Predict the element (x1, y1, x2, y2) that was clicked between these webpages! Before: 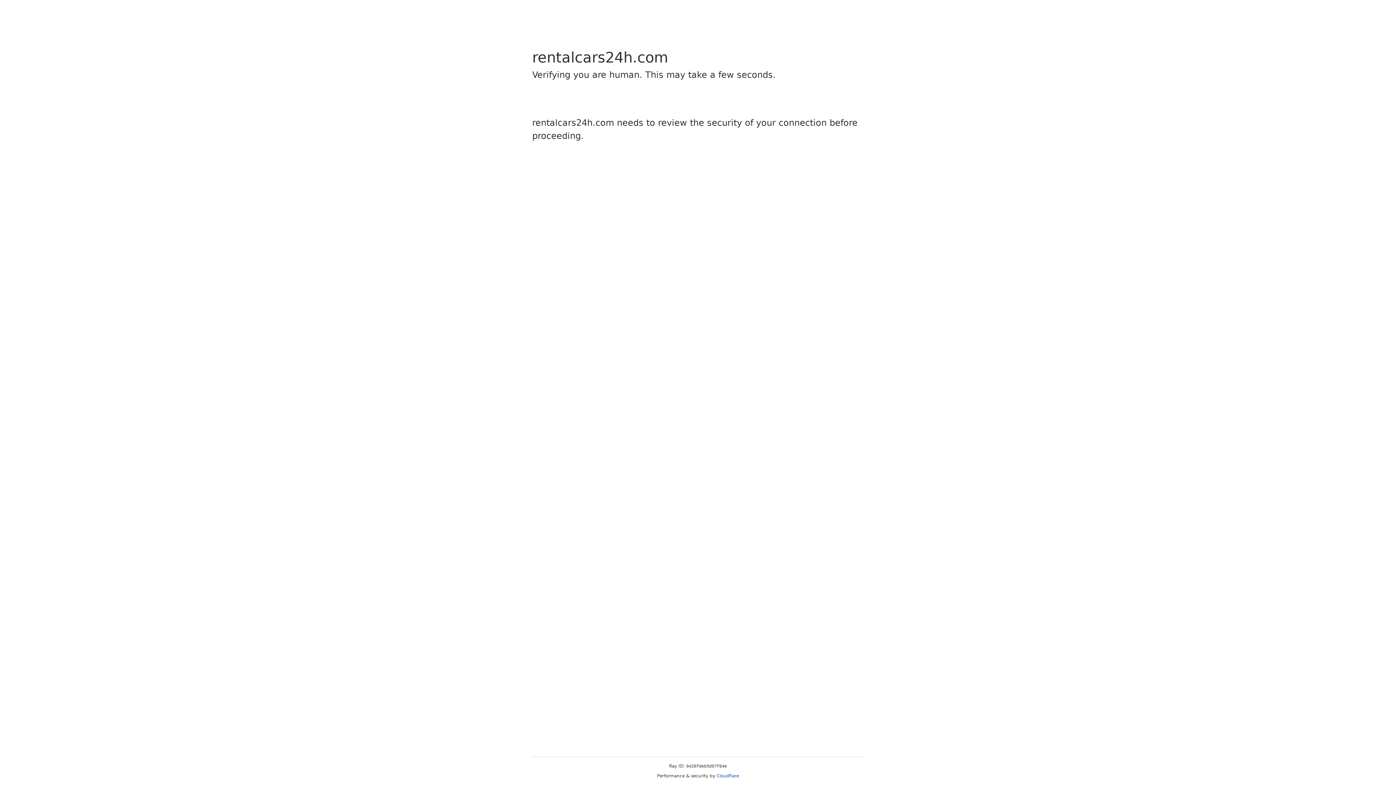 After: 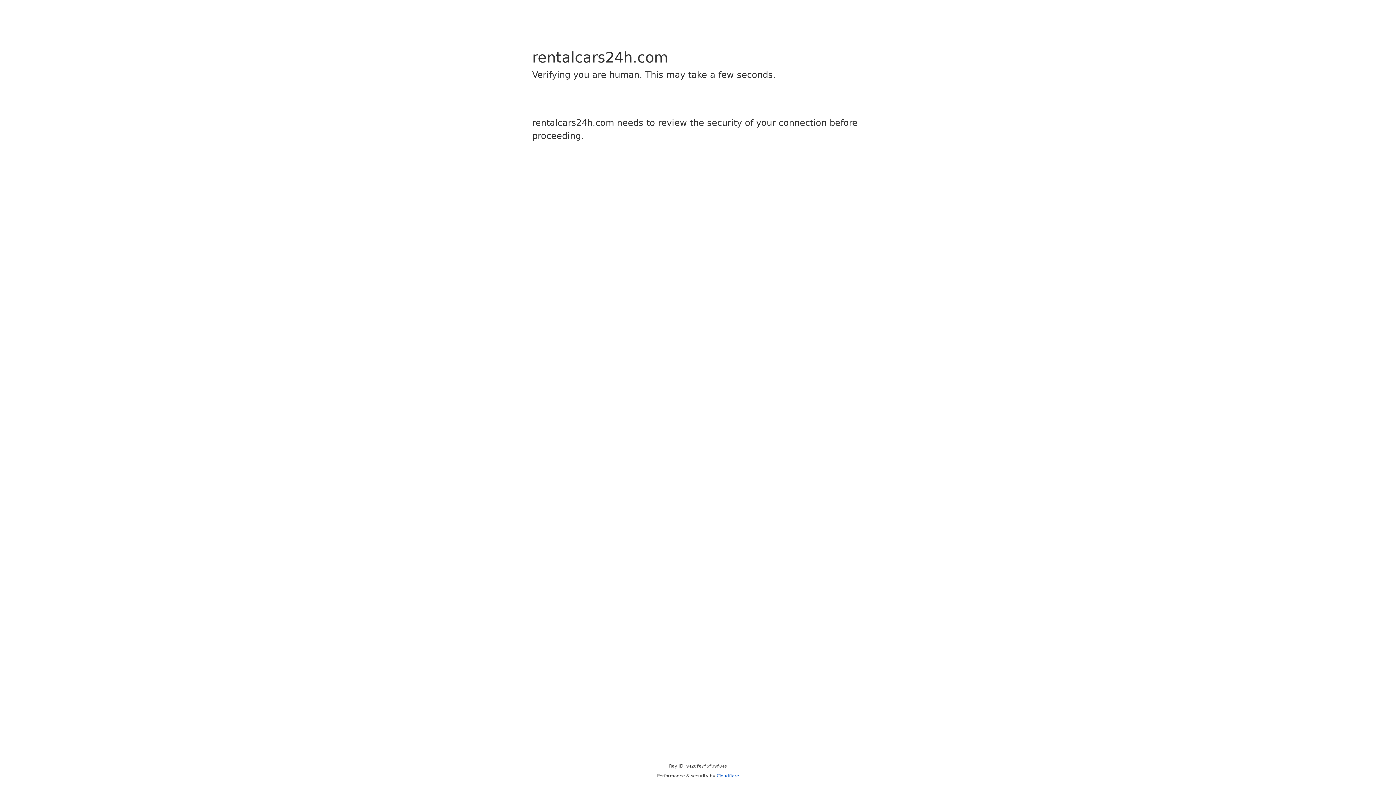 Action: label: Cloudflare bbox: (716, 773, 739, 778)